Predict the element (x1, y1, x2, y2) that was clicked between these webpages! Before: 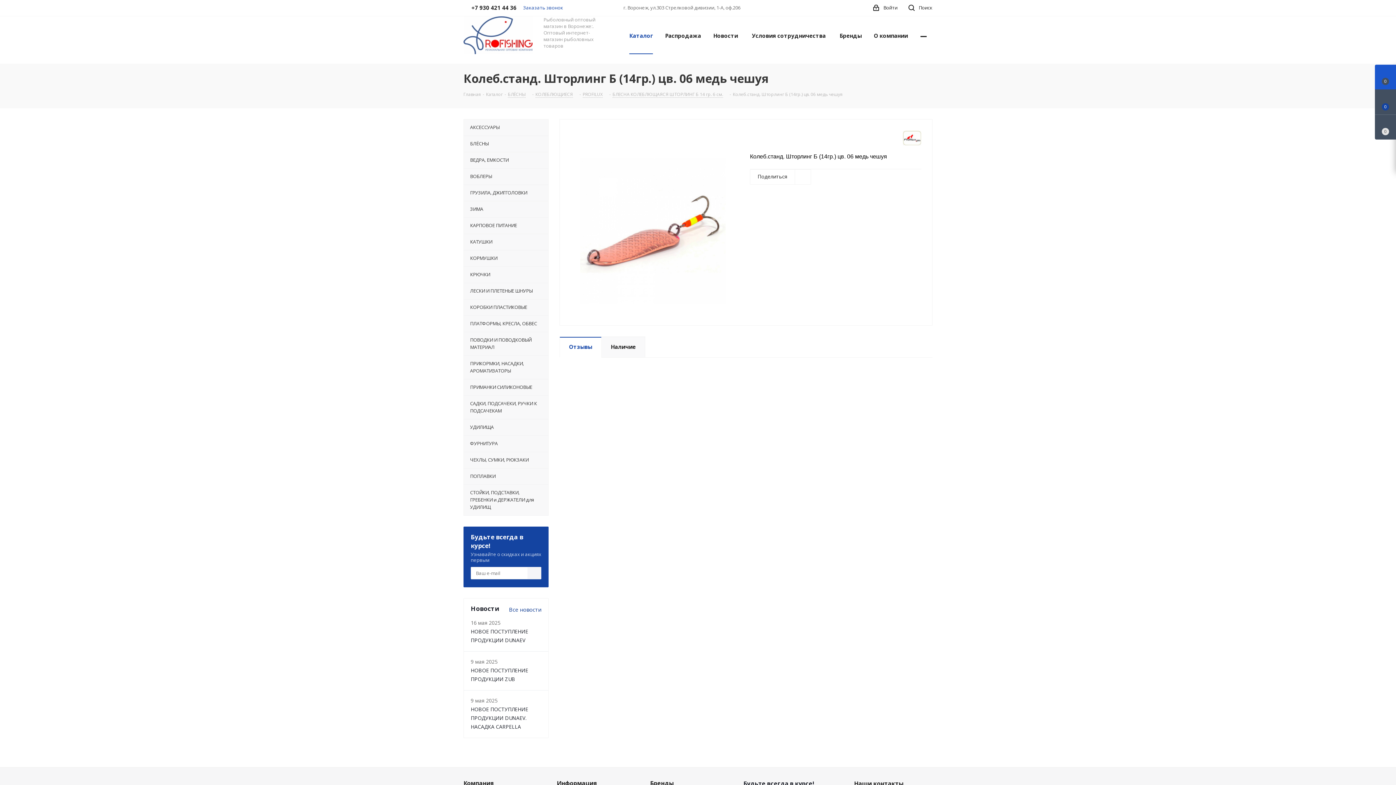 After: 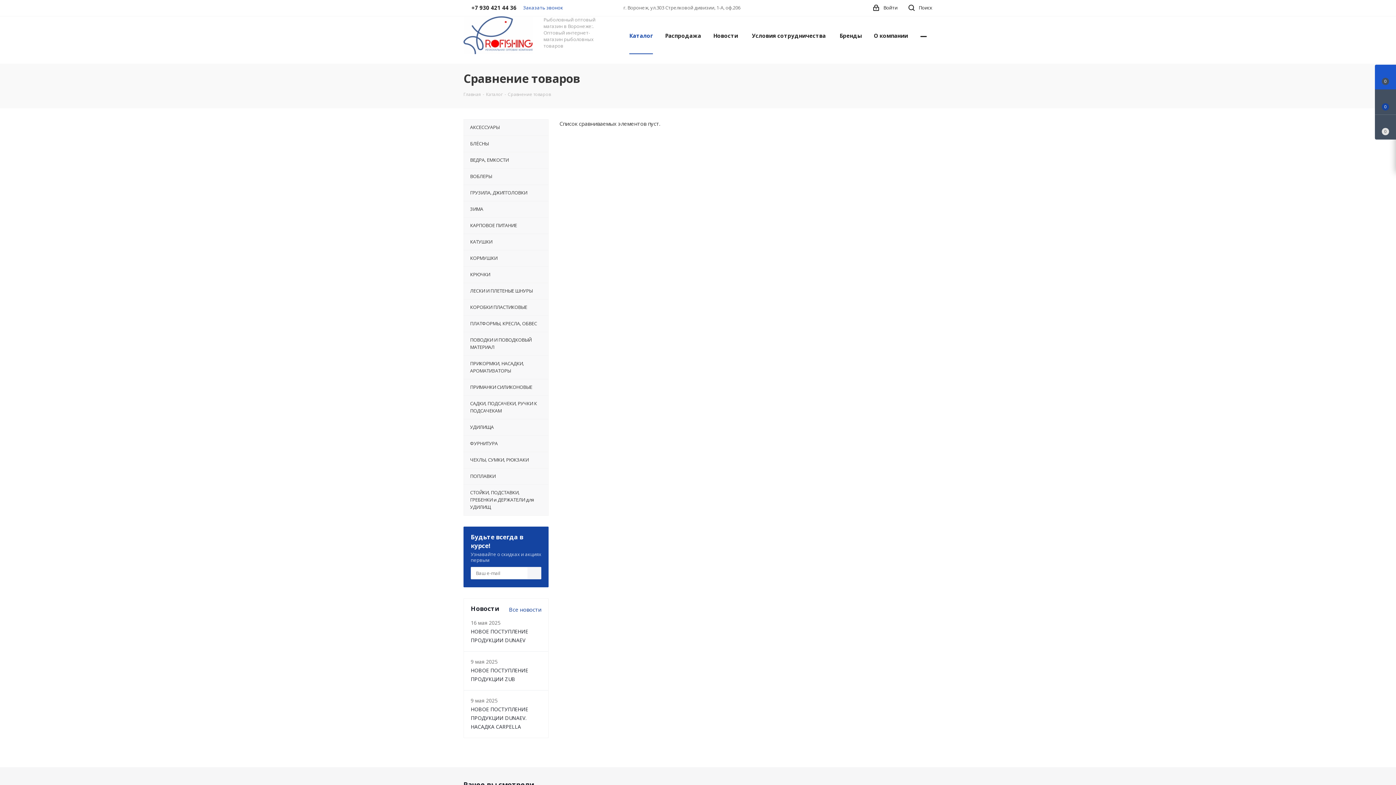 Action: bbox: (1375, 114, 1396, 139)